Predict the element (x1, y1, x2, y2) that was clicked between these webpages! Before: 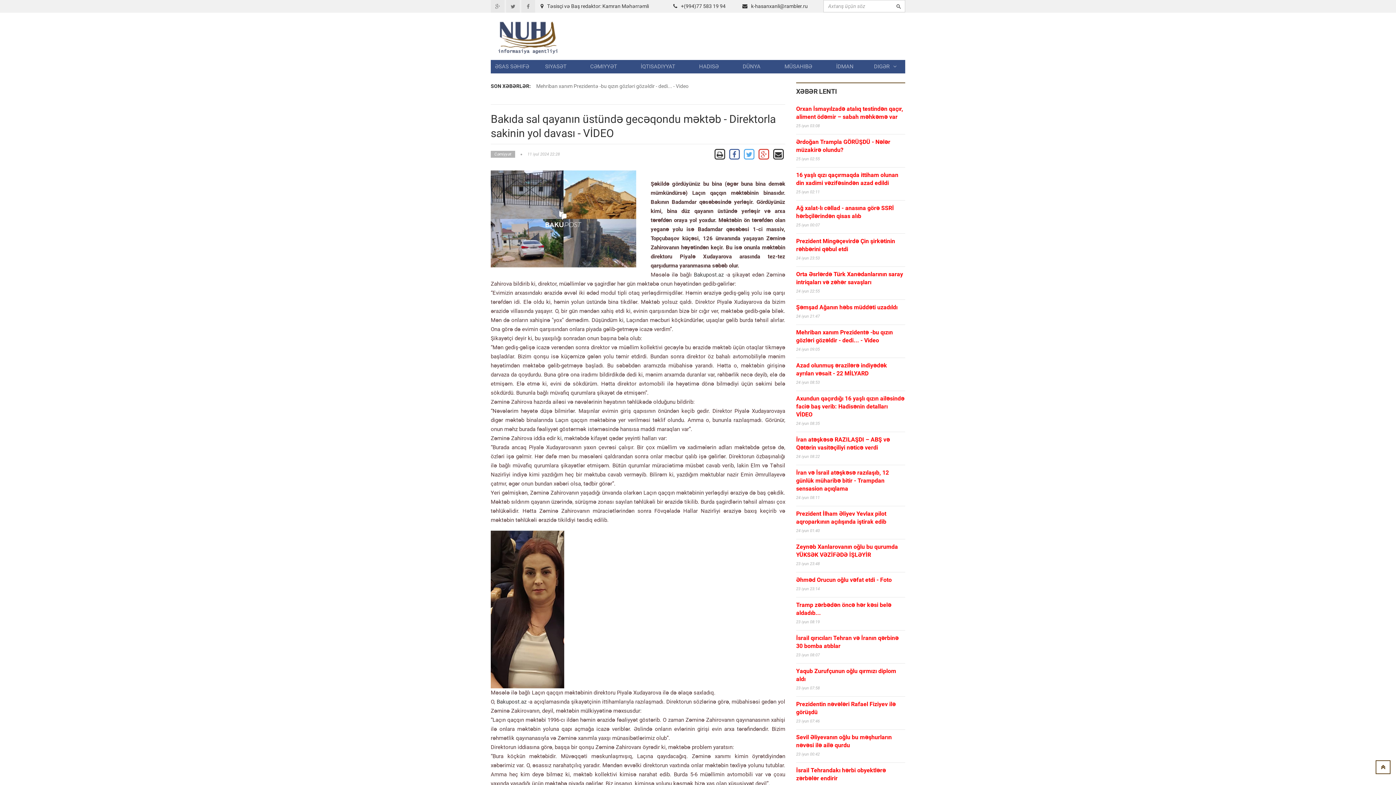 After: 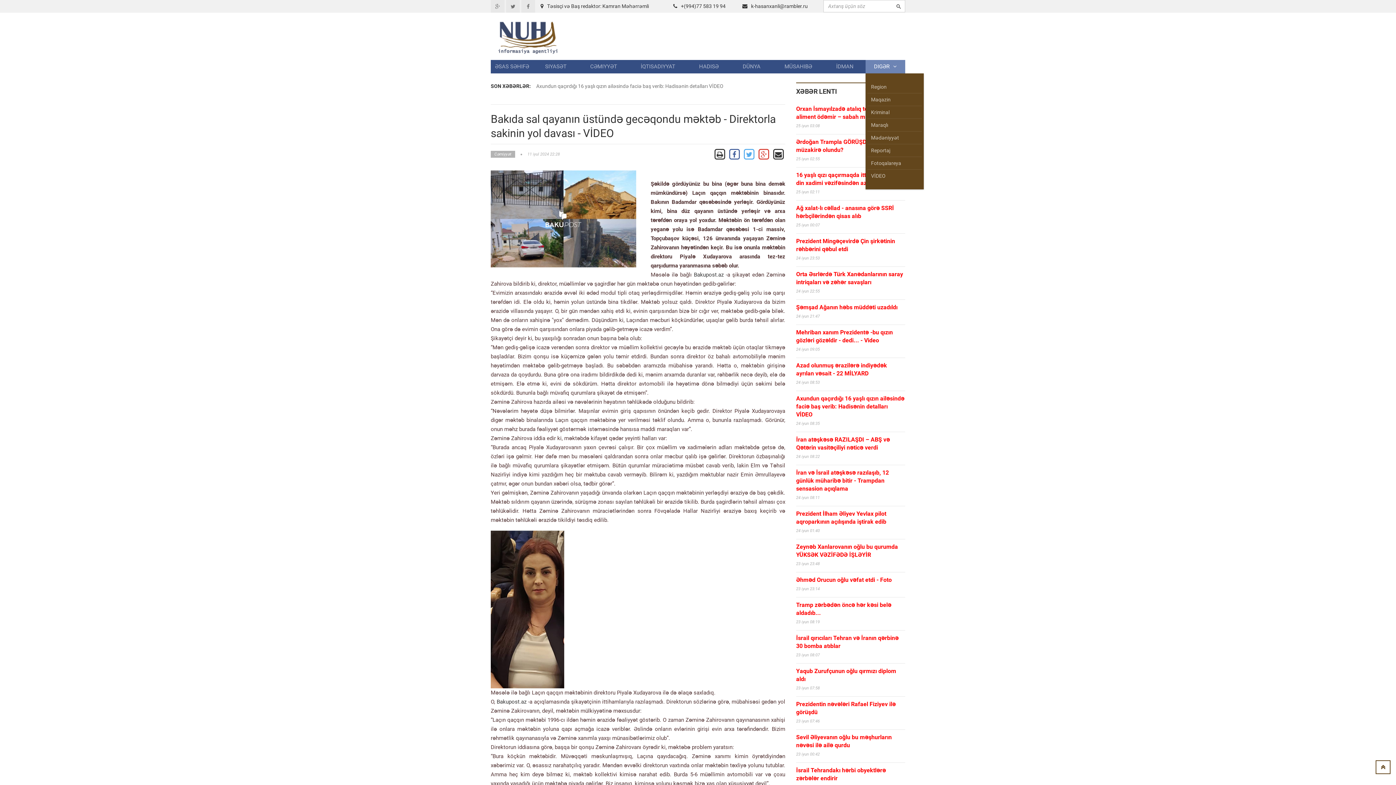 Action: bbox: (865, 60, 905, 73) label: DIGƏR